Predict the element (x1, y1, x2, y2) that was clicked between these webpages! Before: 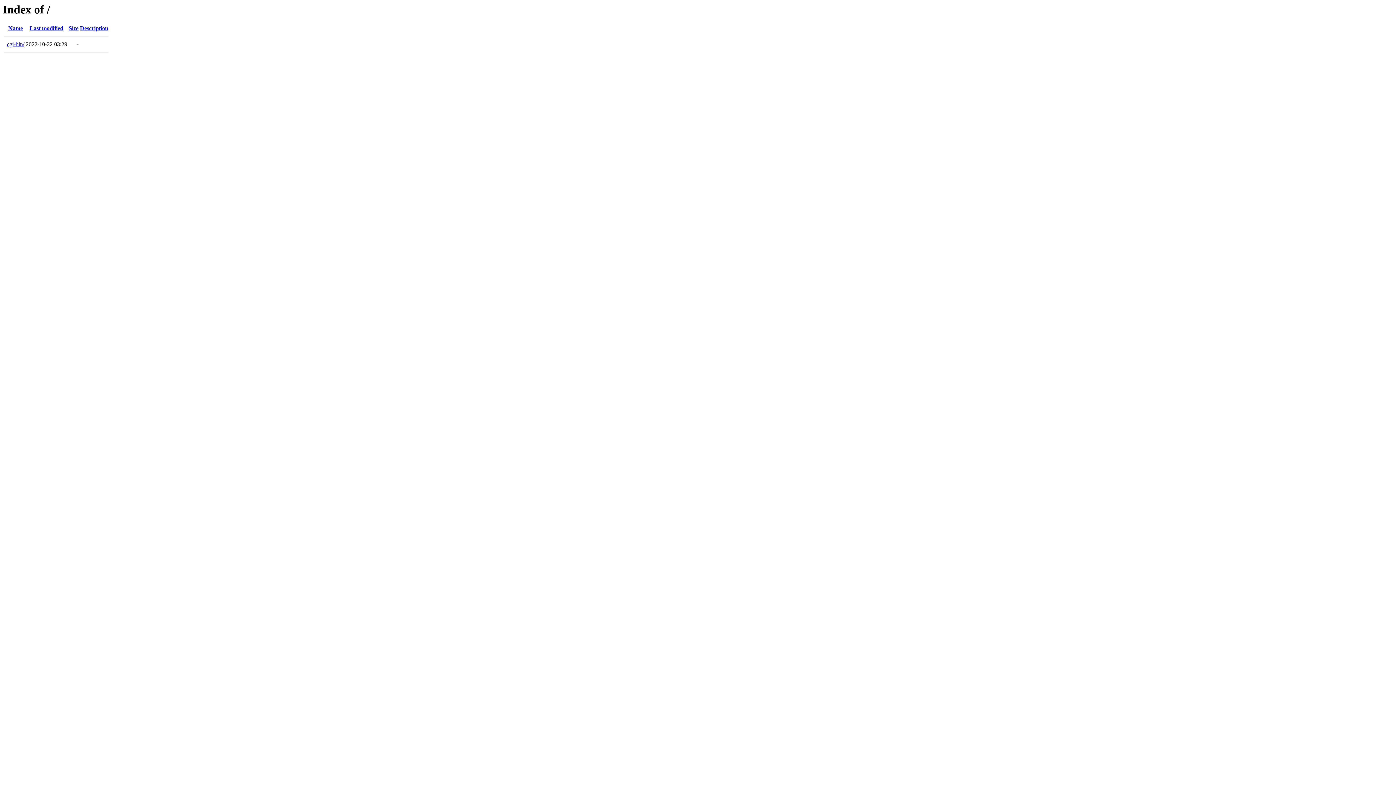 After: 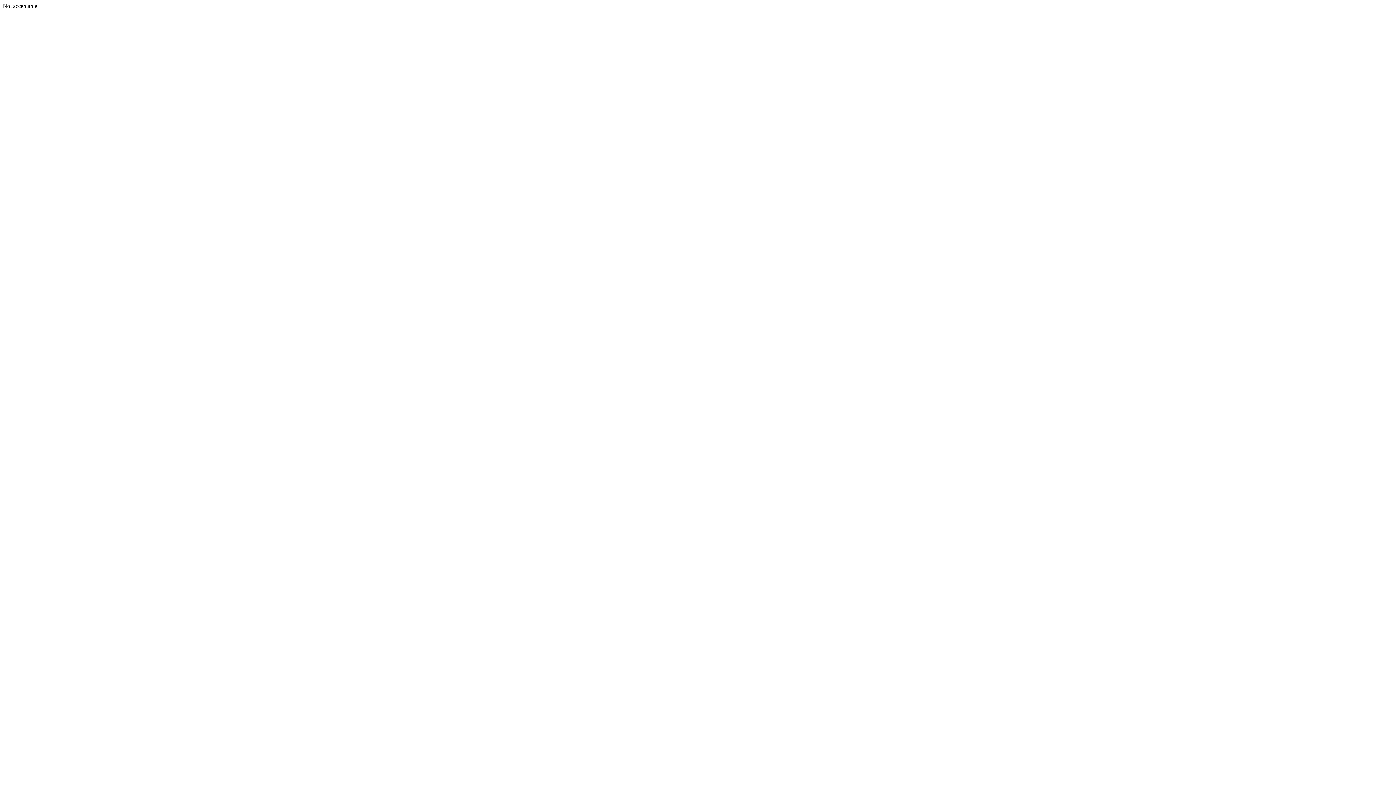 Action: bbox: (6, 41, 24, 47) label: cgi-bin/